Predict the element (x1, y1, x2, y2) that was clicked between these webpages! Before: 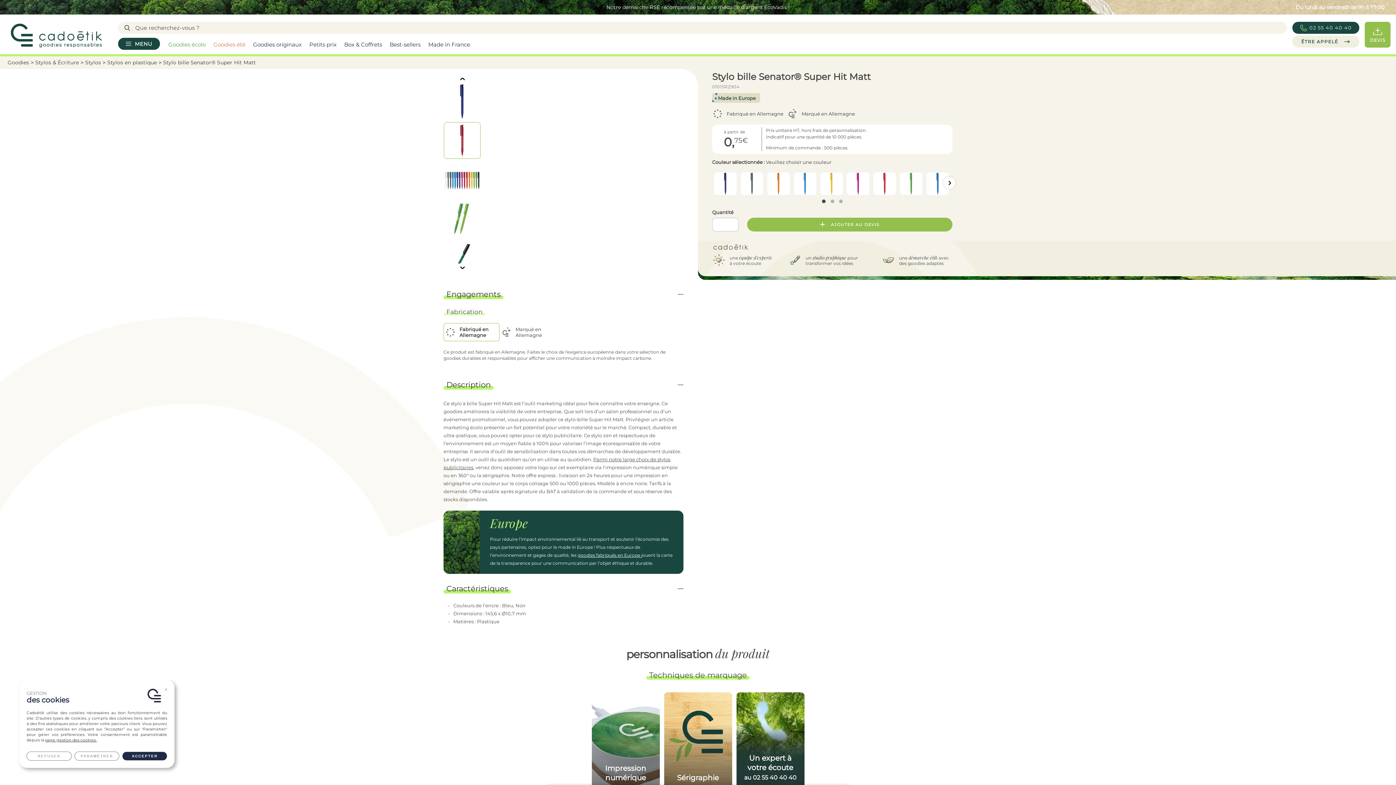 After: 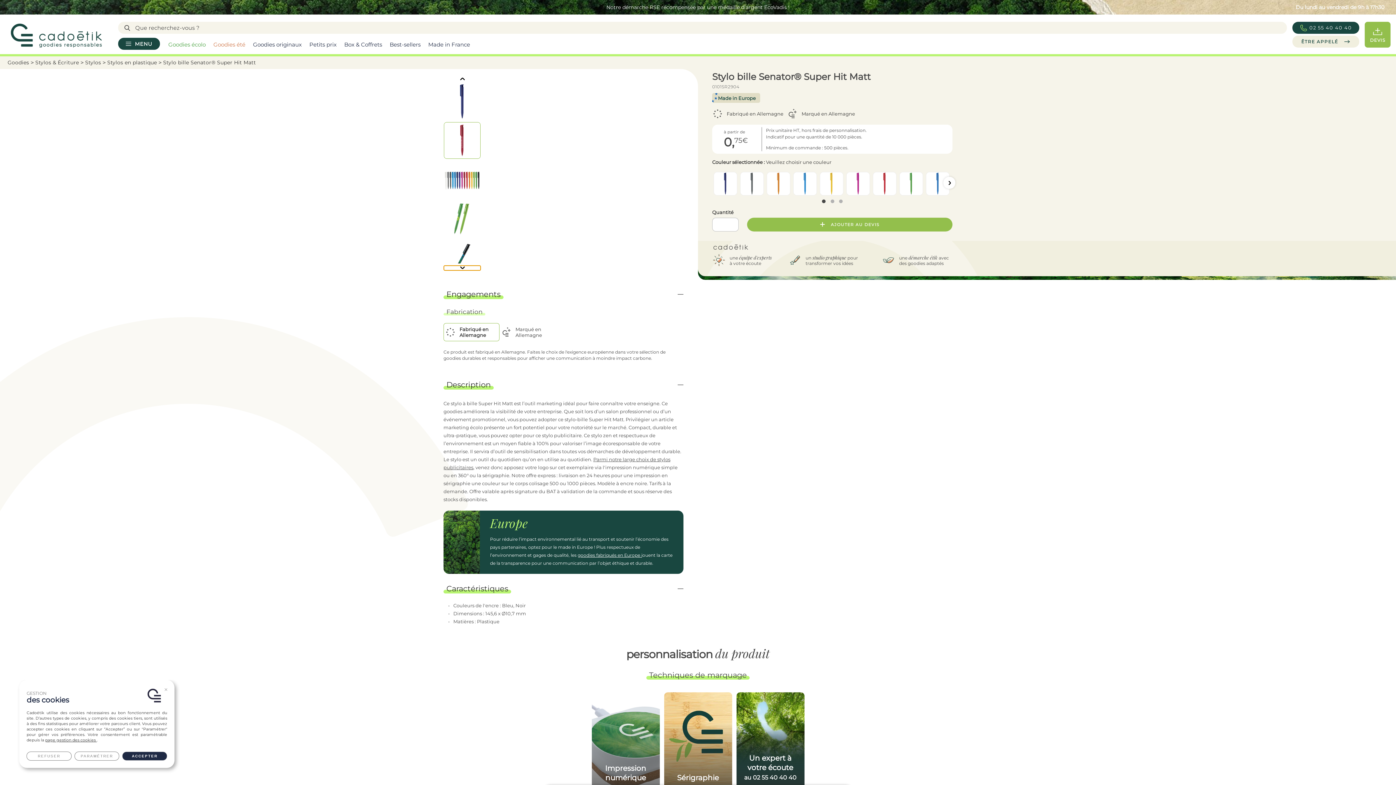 Action: bbox: (444, 265, 480, 270) label: Next